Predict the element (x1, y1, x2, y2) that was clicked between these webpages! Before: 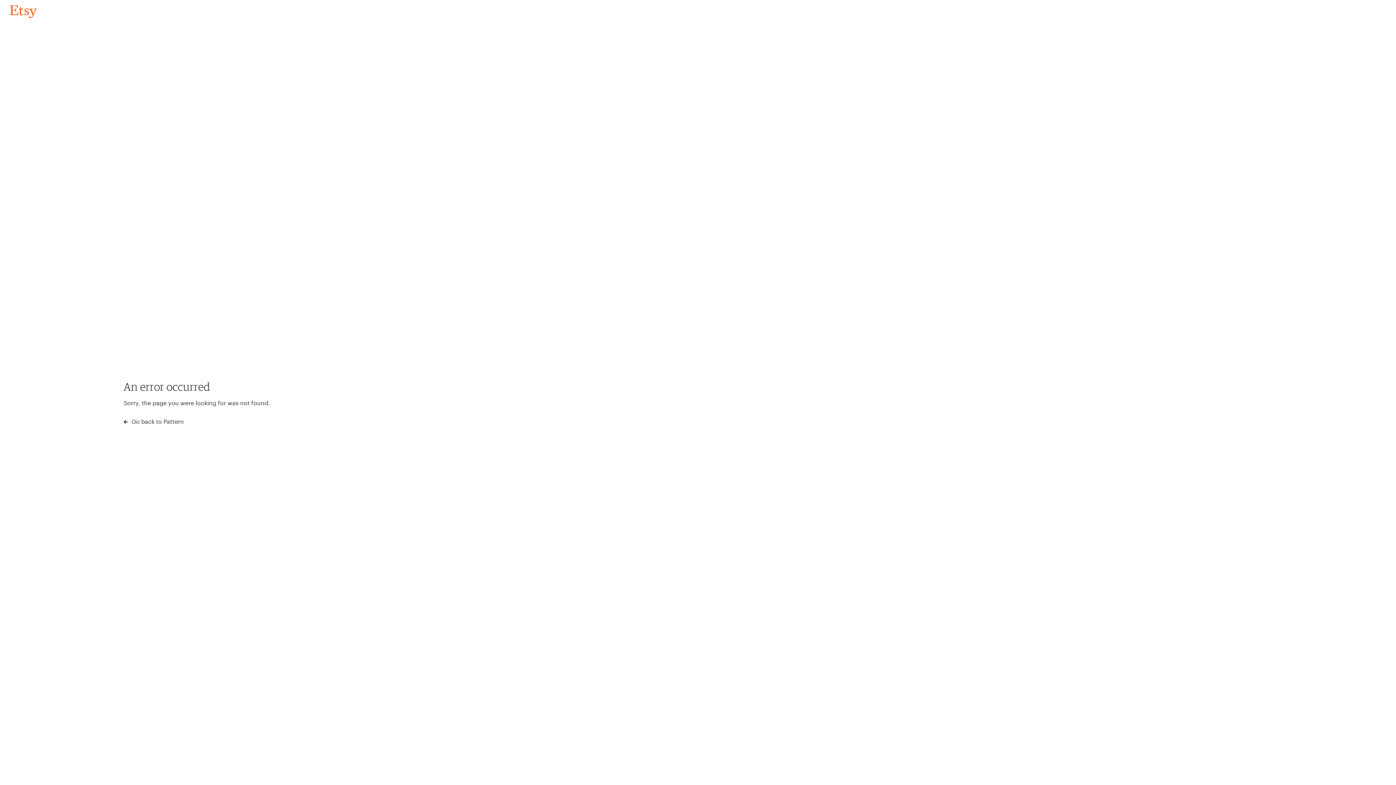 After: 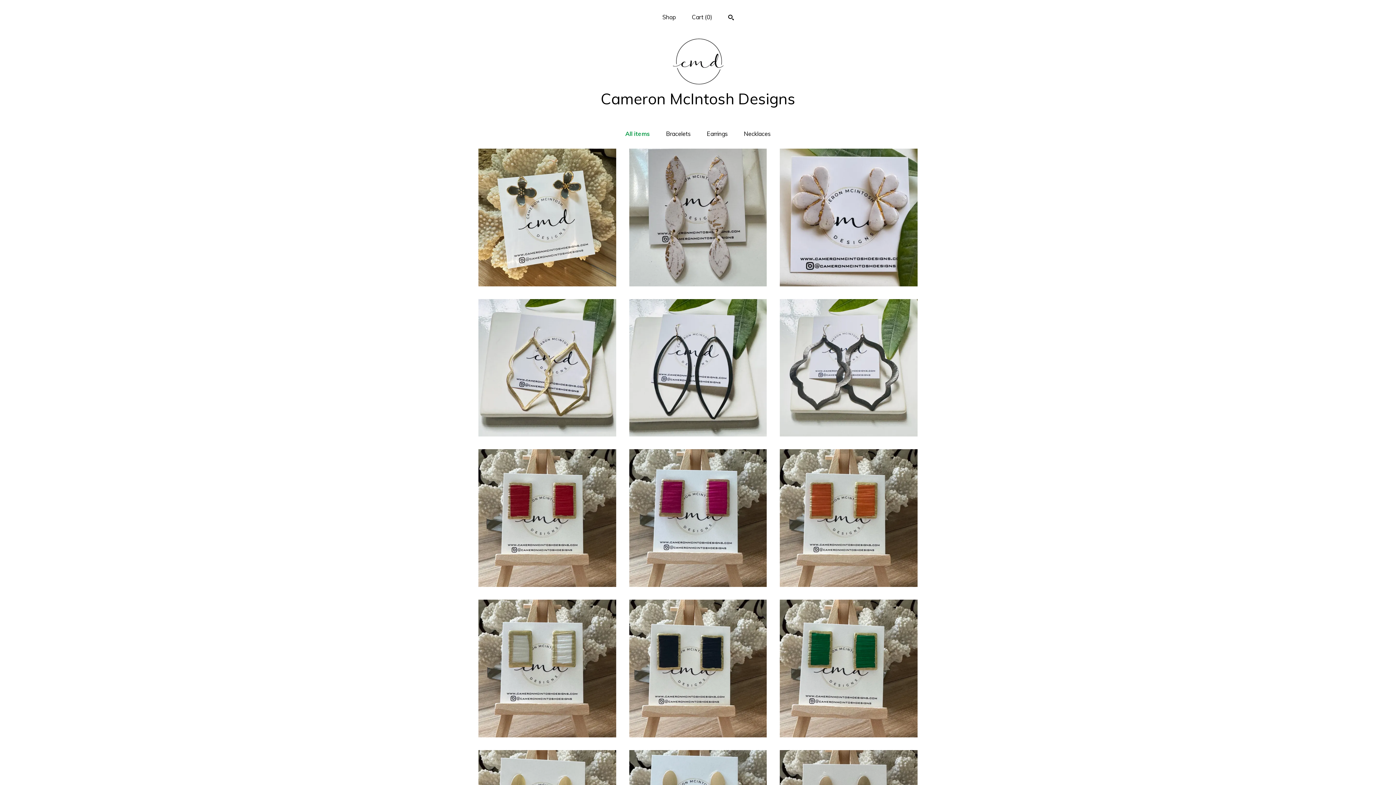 Action: label: Go back to Pattern bbox: (4, 3, 42, 18)